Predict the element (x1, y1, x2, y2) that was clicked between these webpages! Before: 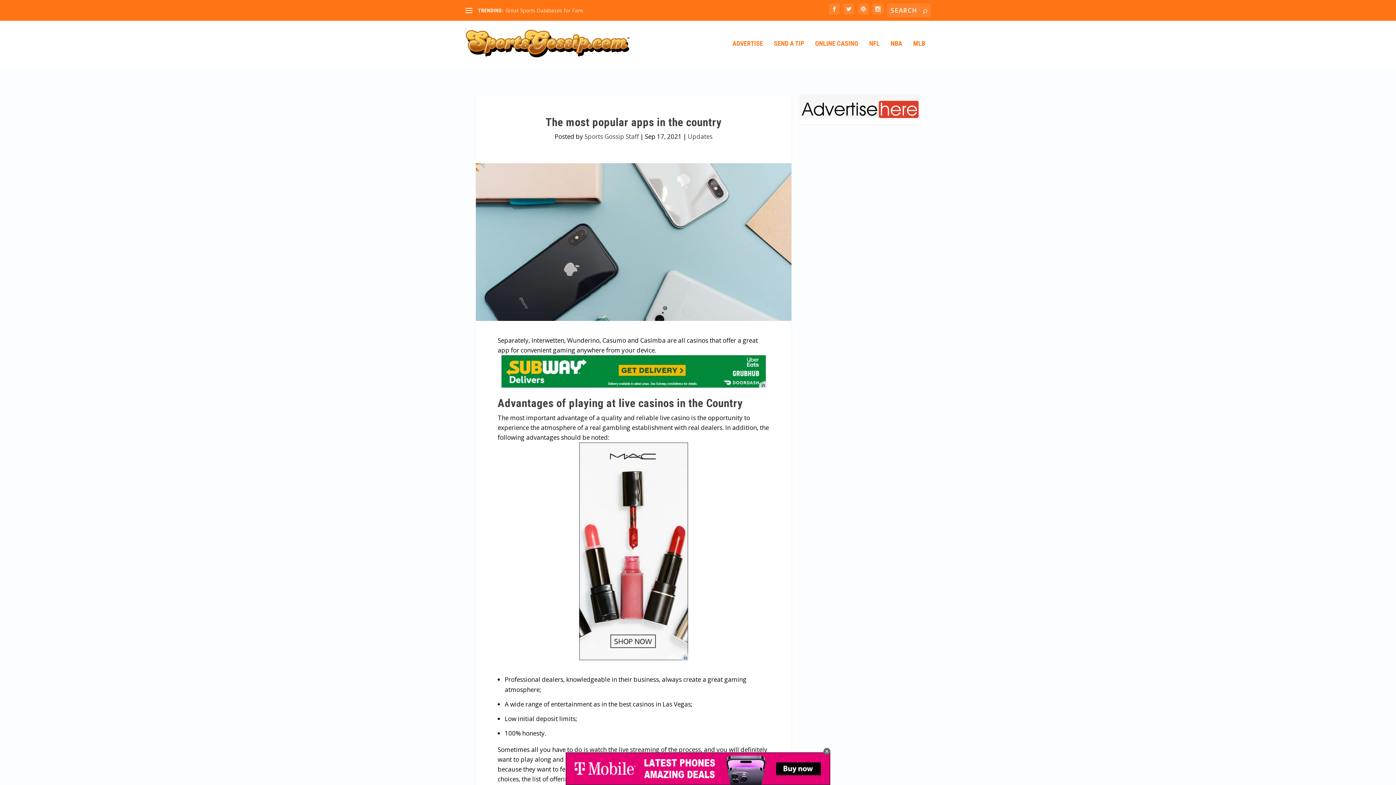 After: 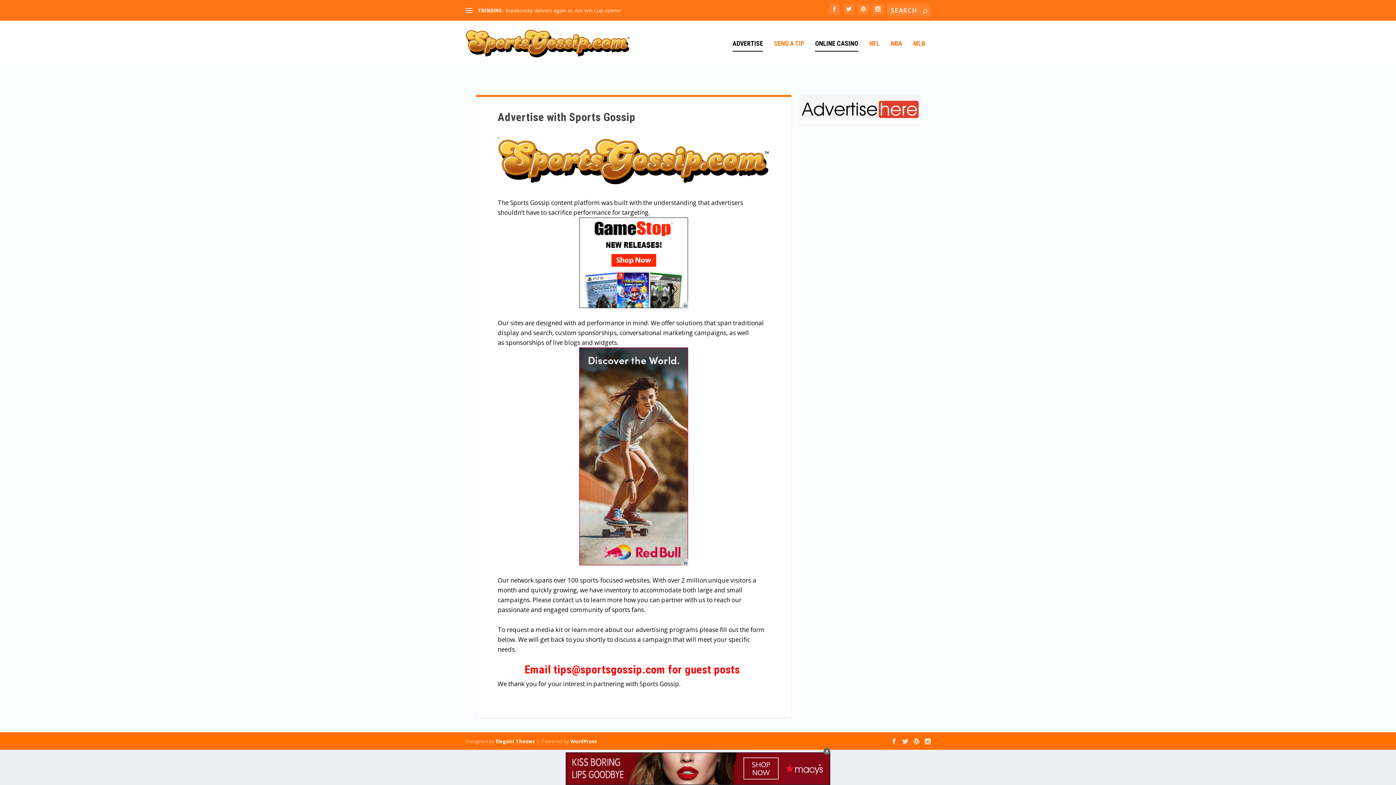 Action: bbox: (732, 40, 763, 65) label: ADVERTISE